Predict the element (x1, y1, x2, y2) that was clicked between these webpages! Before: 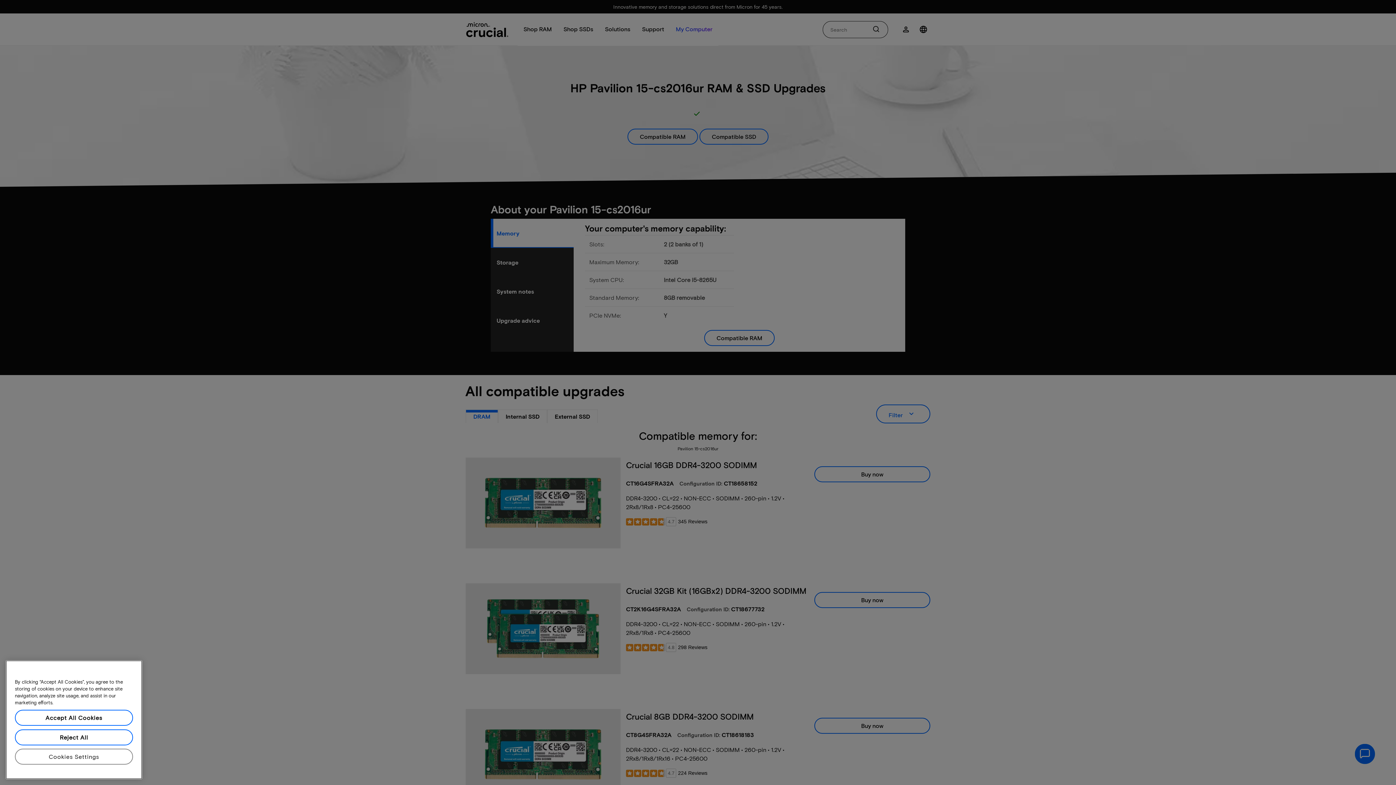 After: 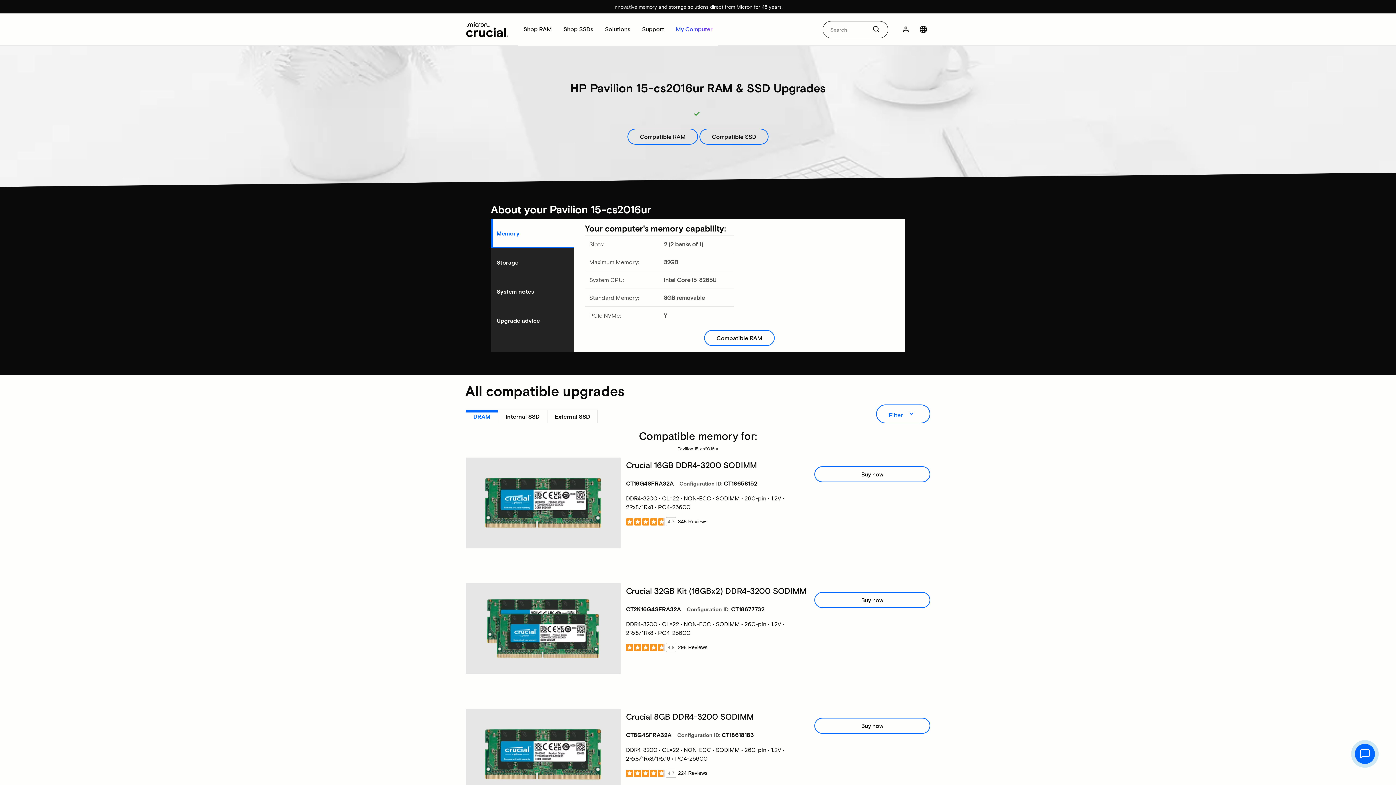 Action: bbox: (14, 712, 133, 728) label: Accept All Cookies